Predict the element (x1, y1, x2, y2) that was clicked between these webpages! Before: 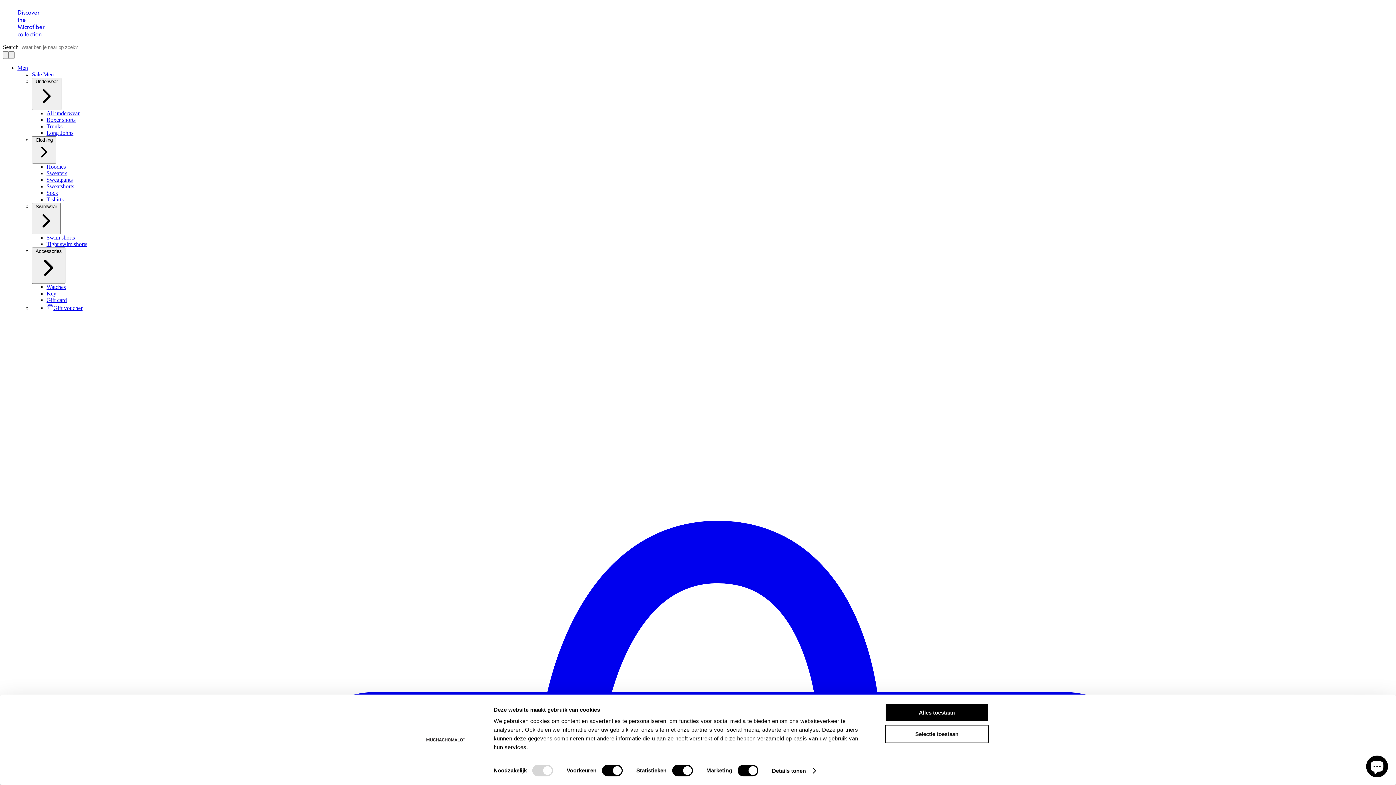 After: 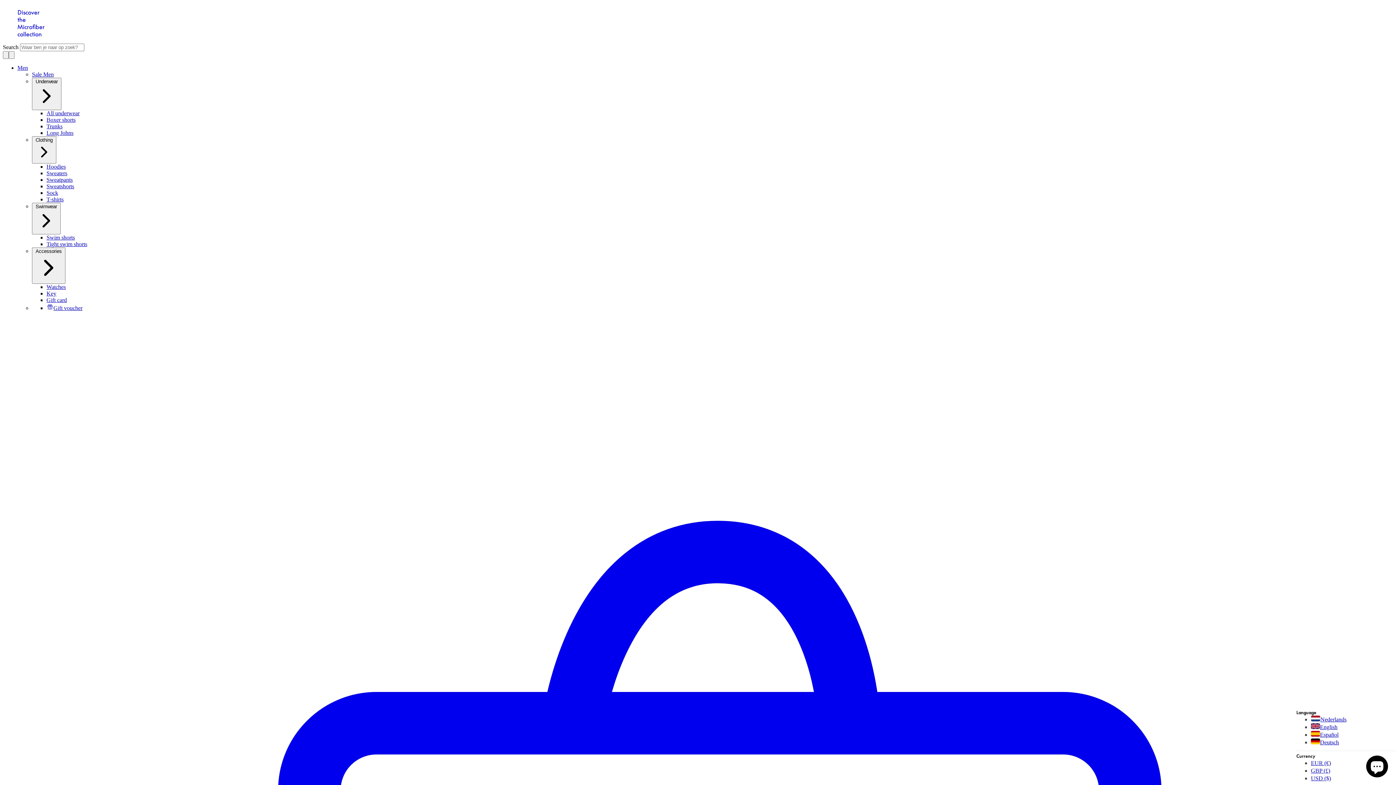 Action: bbox: (885, 725, 989, 743) label: Selectie toestaan